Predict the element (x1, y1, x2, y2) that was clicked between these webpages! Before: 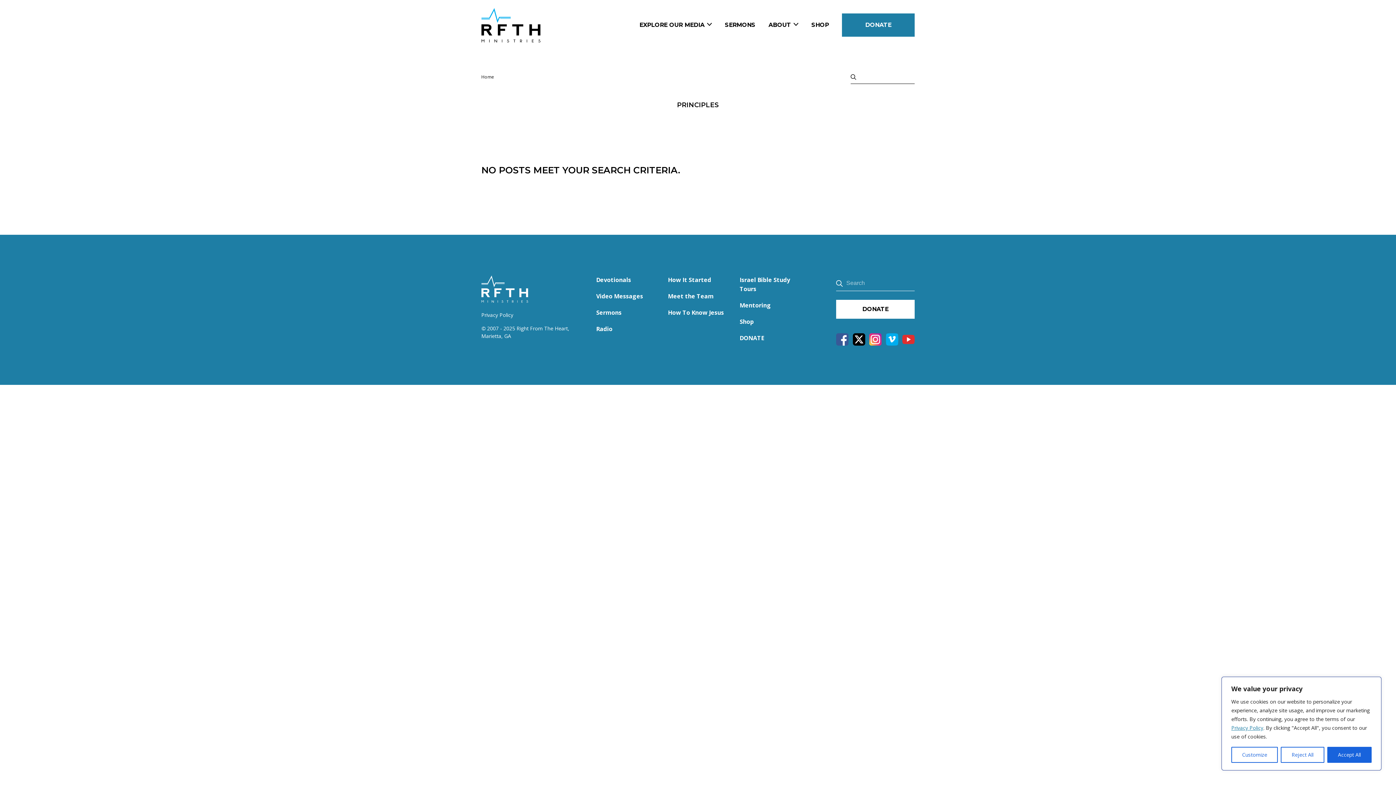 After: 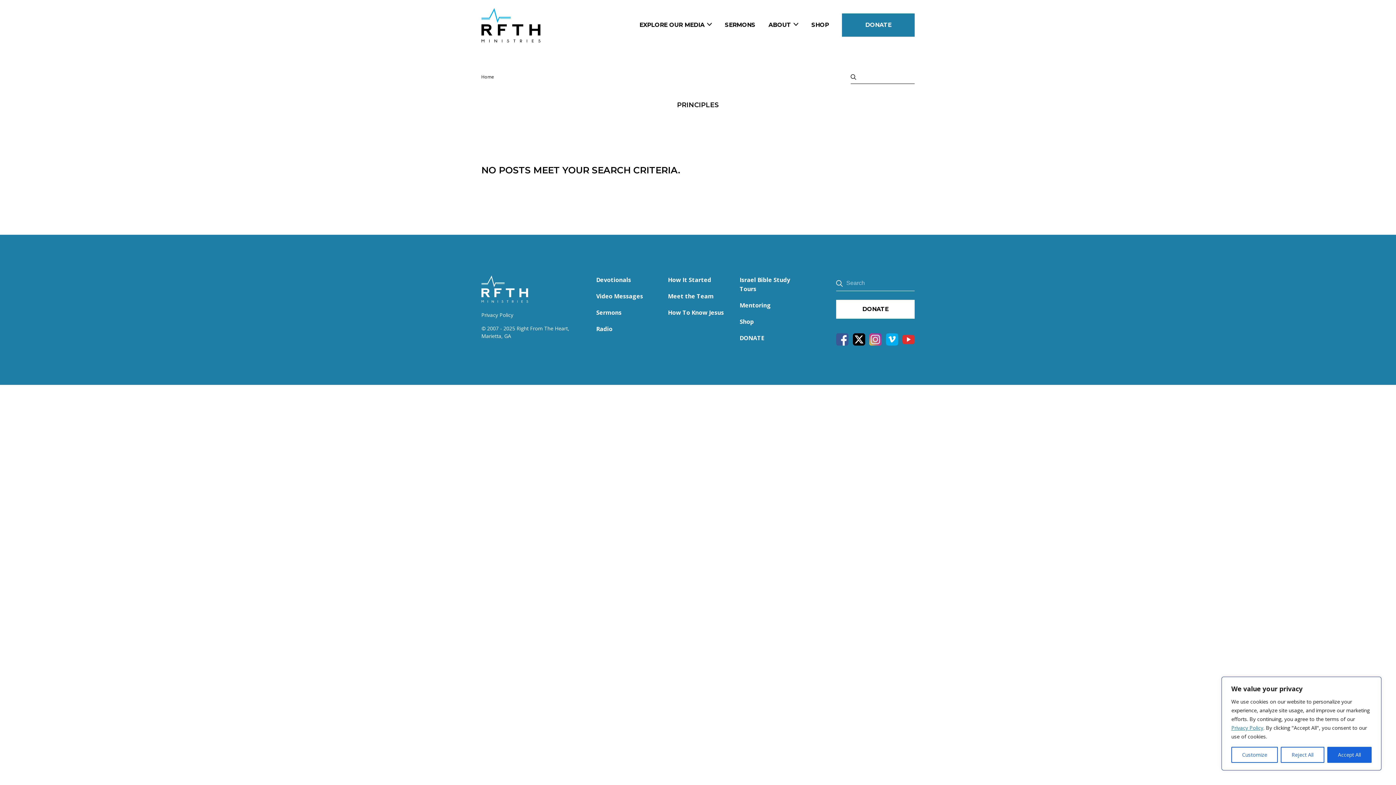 Action: bbox: (869, 339, 881, 347)